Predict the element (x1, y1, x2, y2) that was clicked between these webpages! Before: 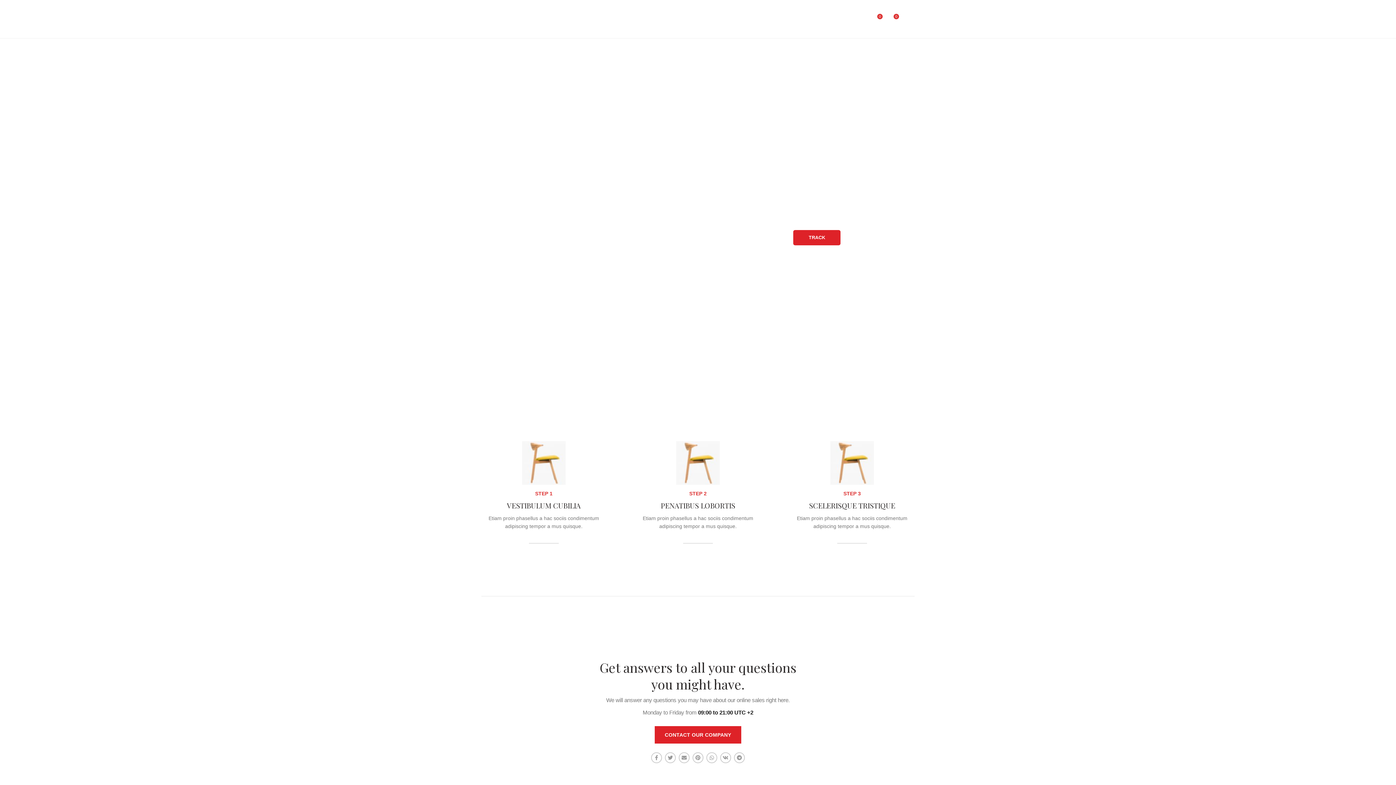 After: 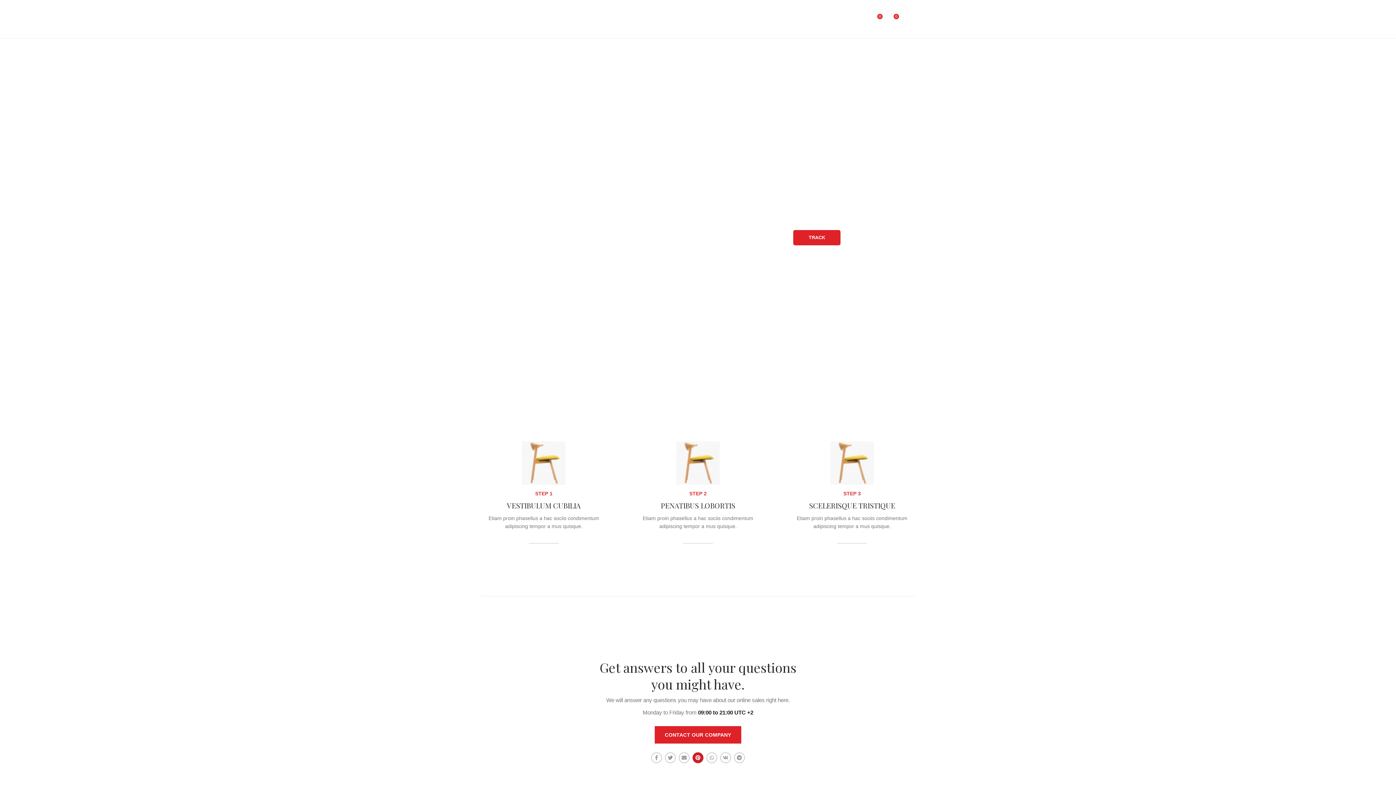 Action: label:  Pinterest bbox: (692, 752, 703, 763)